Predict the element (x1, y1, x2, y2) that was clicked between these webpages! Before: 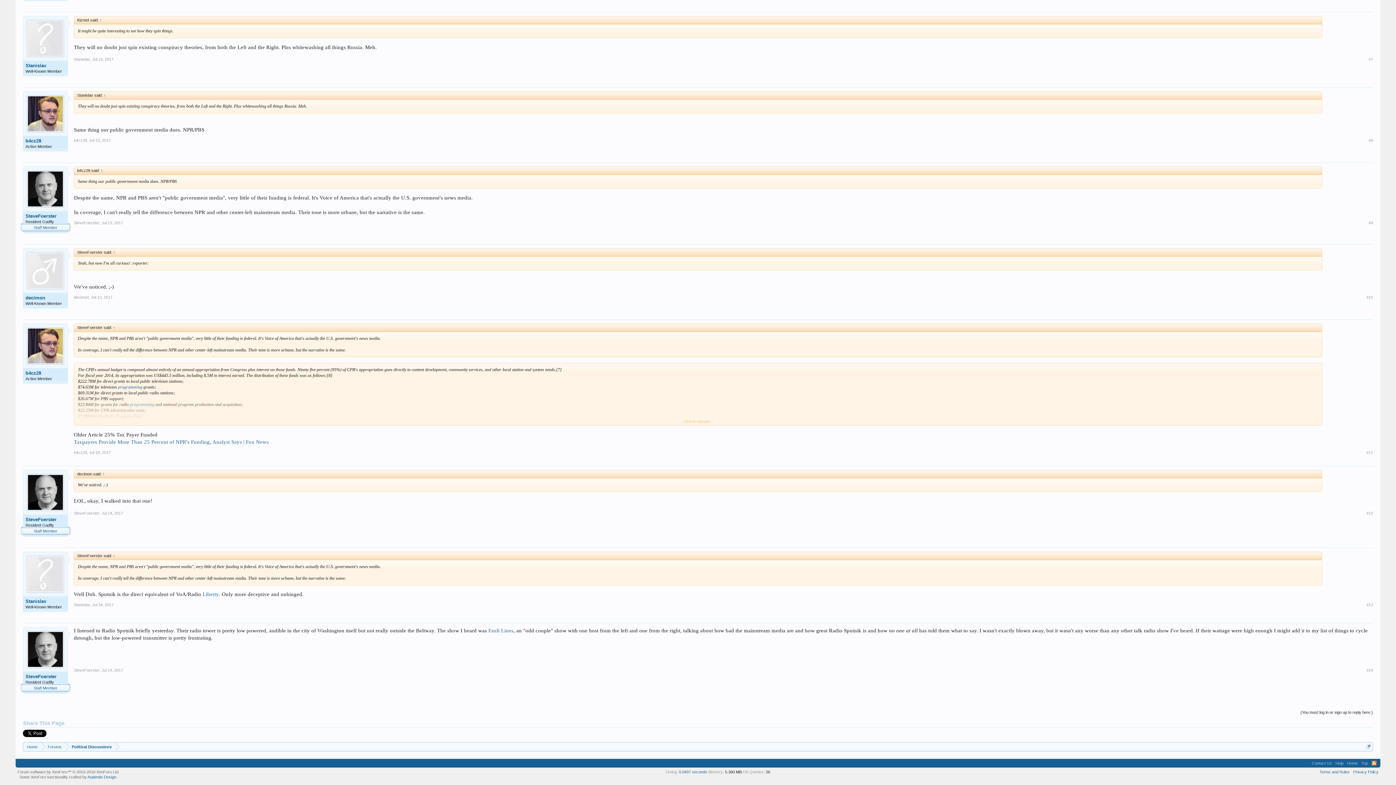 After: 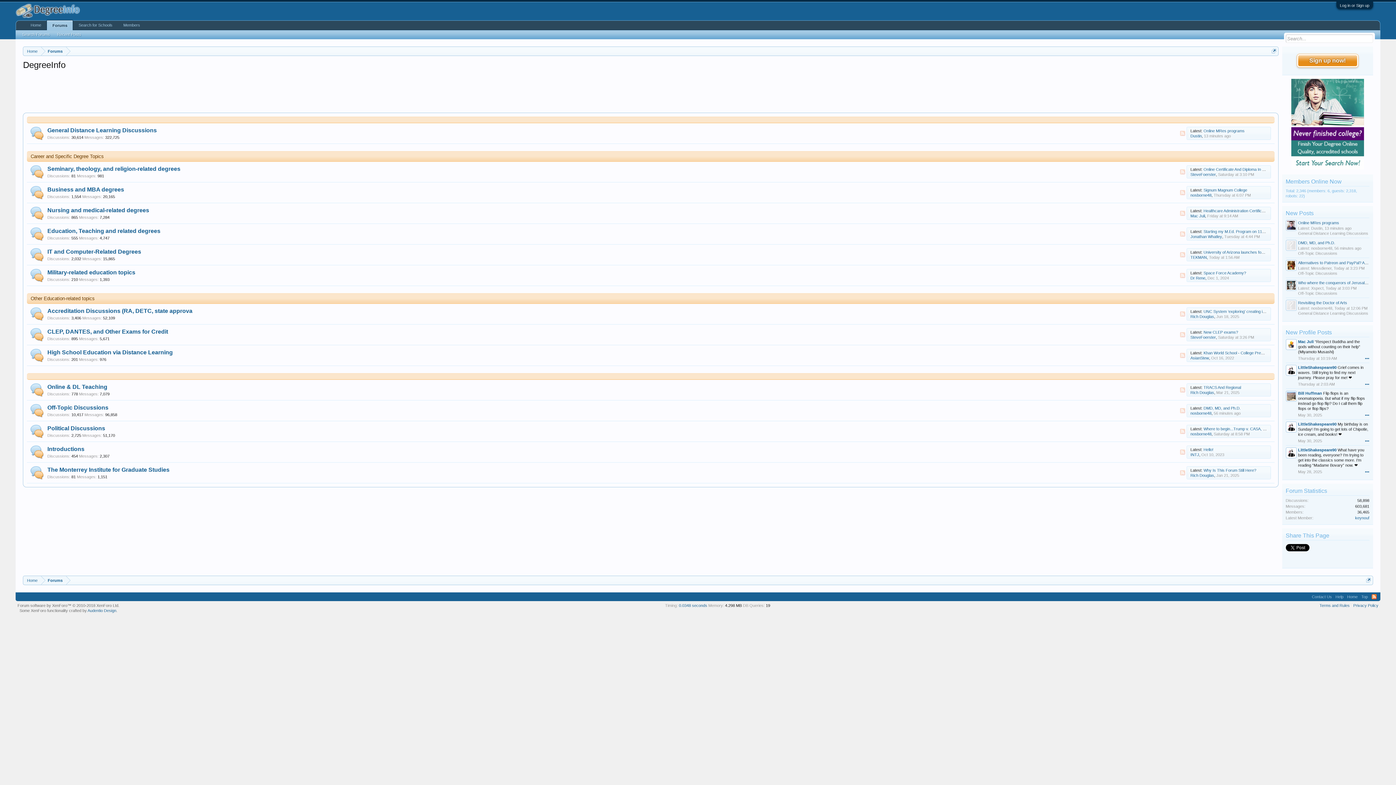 Action: label: Home bbox: (23, 742, 41, 751)